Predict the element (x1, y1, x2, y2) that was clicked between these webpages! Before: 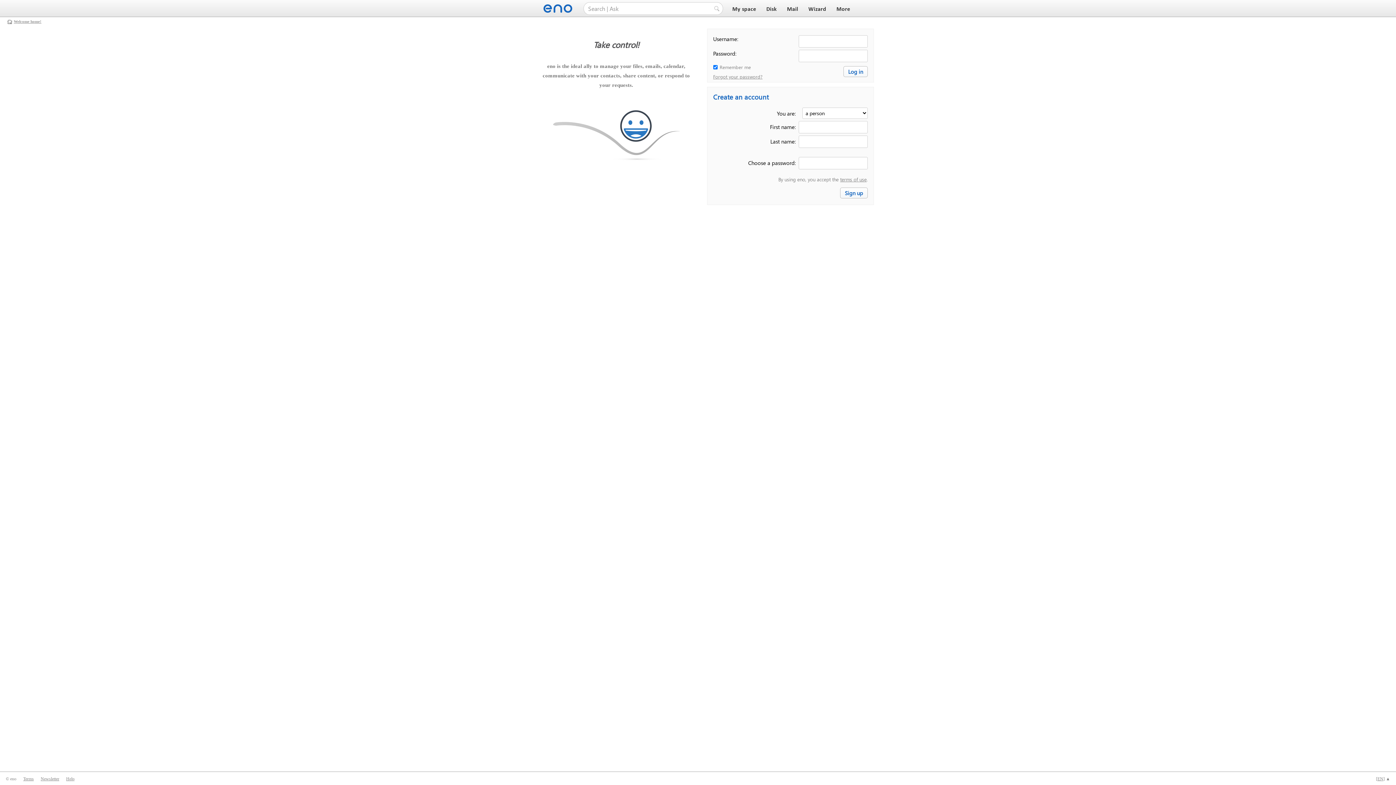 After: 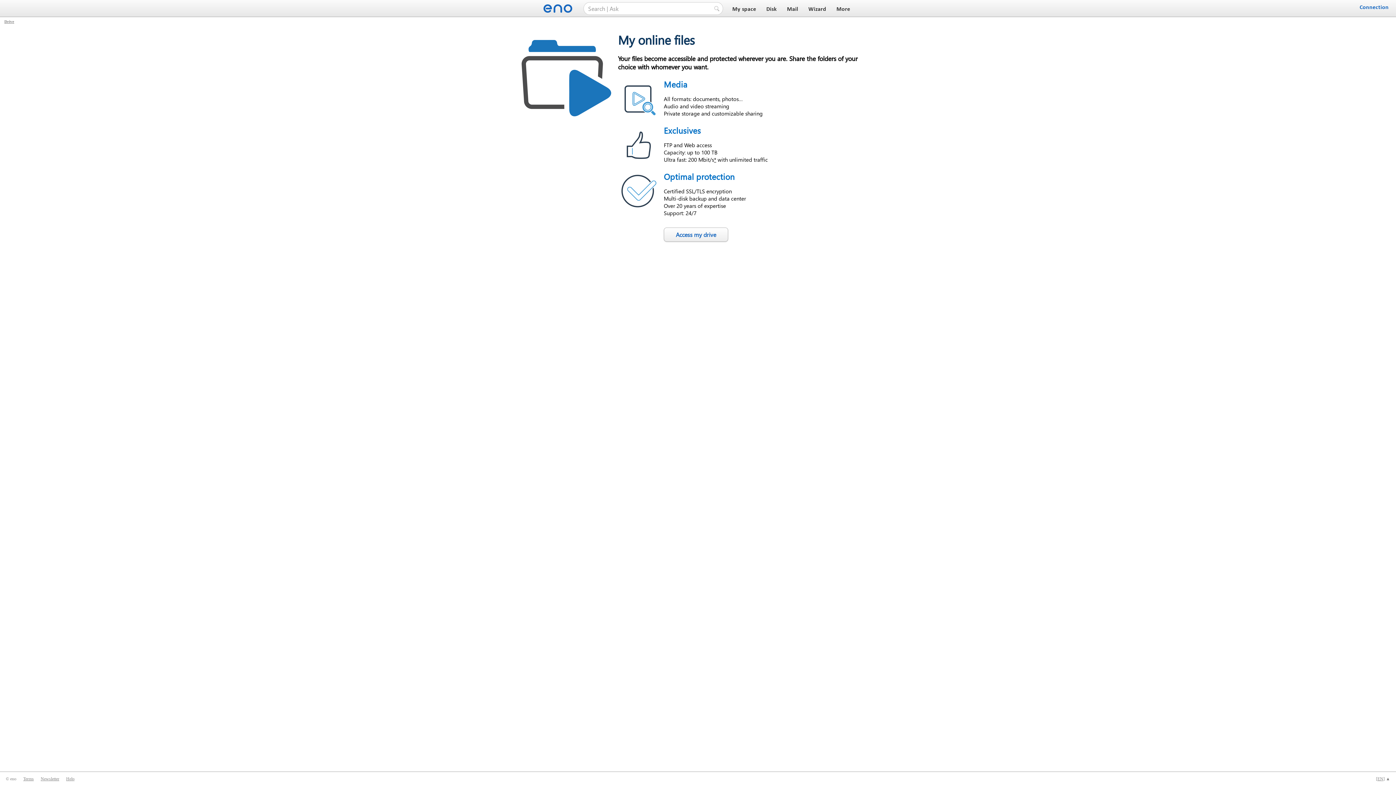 Action: label: Disk bbox: (764, 6, 779, 12)